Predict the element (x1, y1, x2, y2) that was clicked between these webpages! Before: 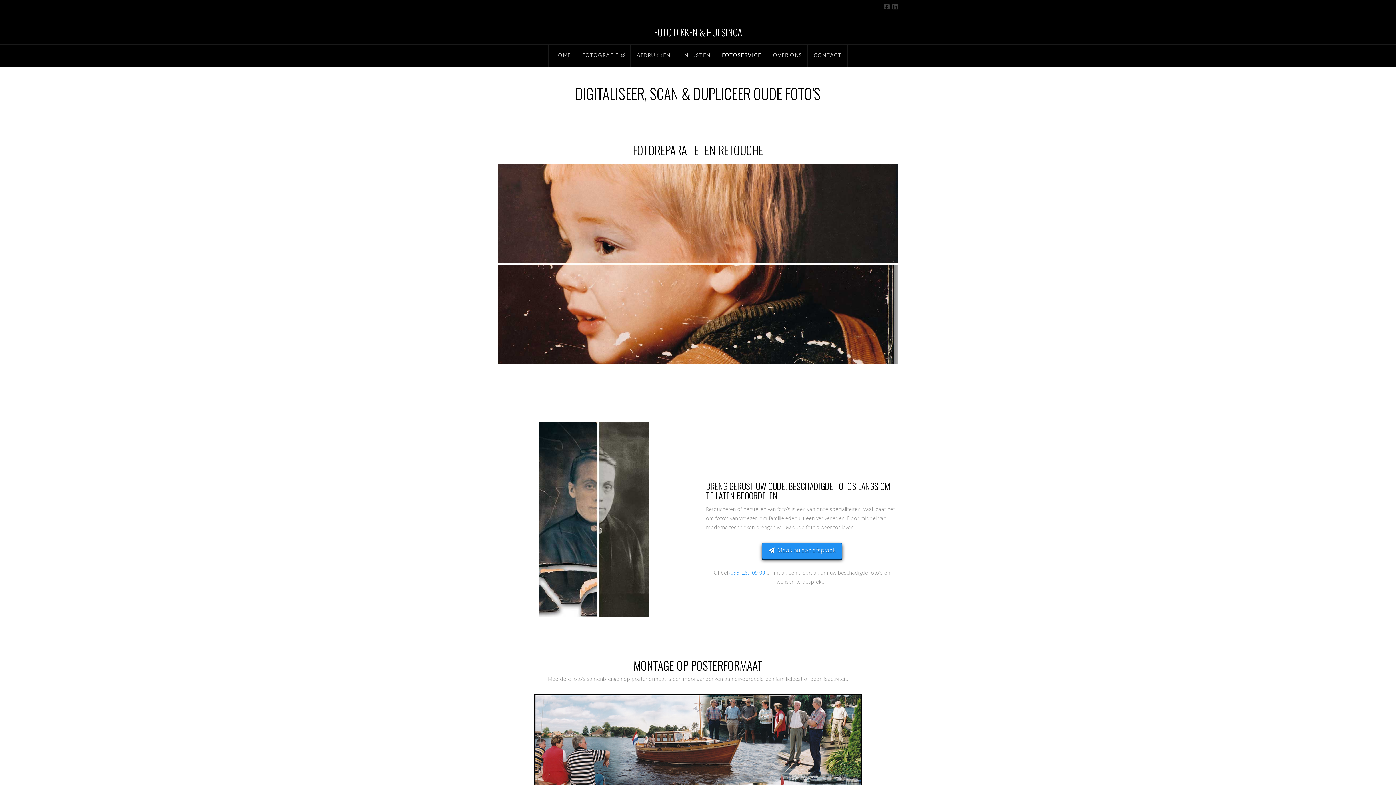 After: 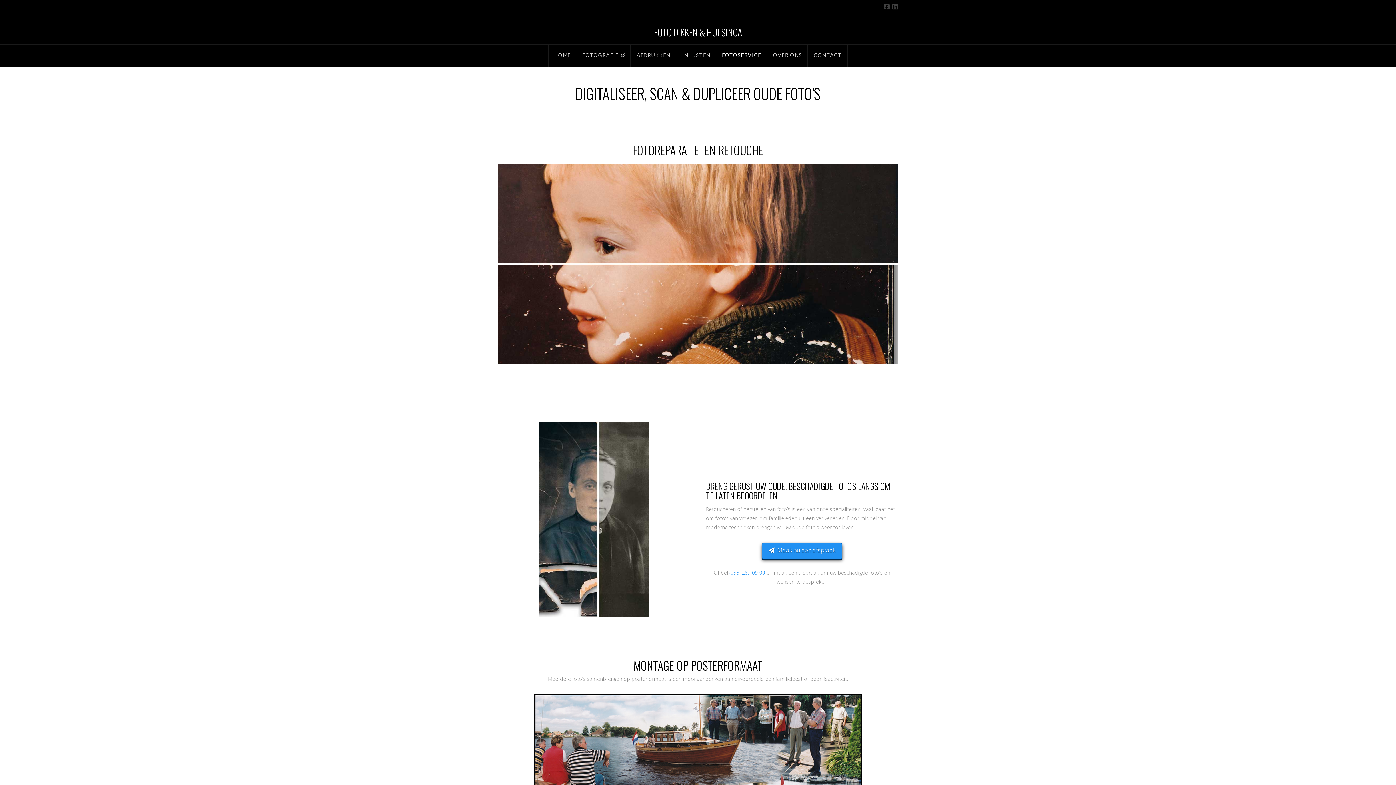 Action: label: FOTOSERVICE bbox: (716, 44, 767, 66)